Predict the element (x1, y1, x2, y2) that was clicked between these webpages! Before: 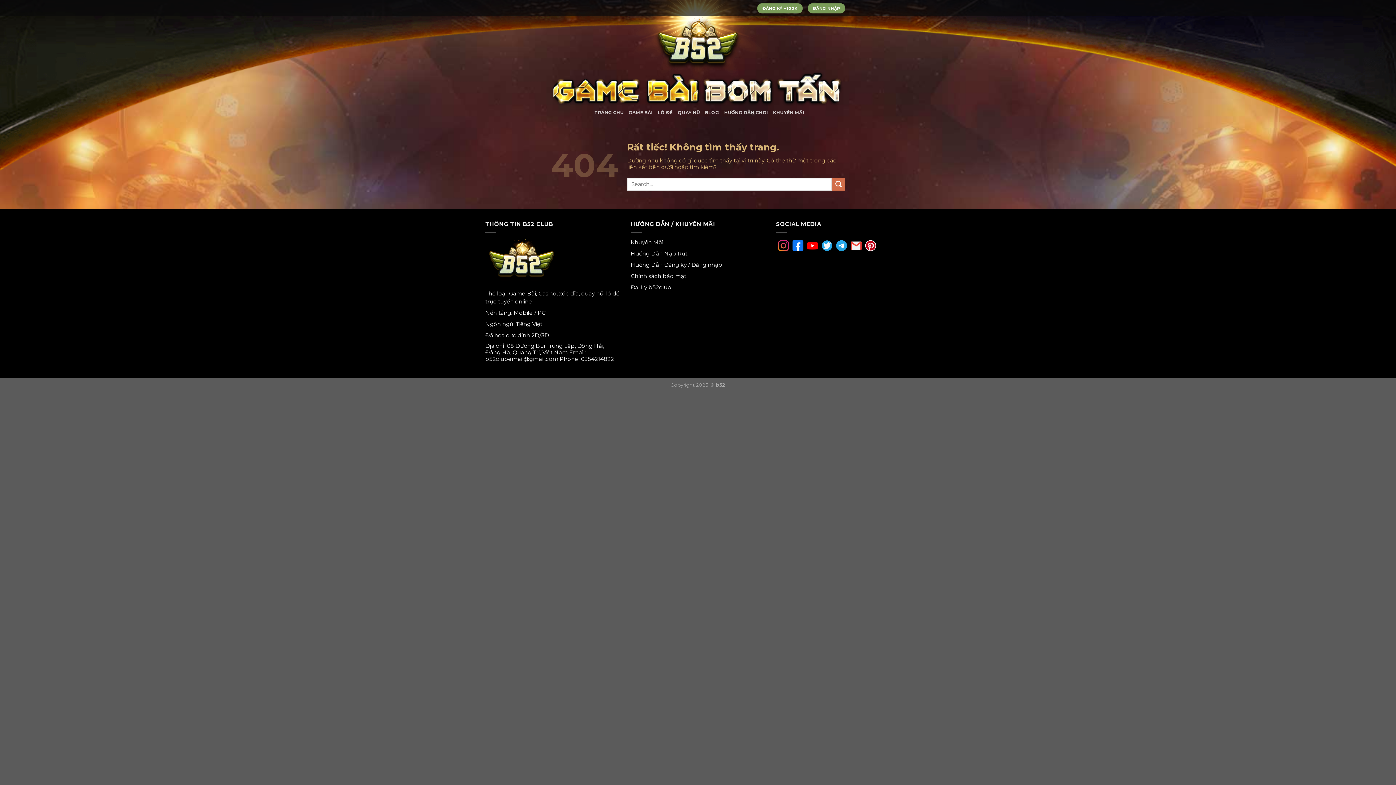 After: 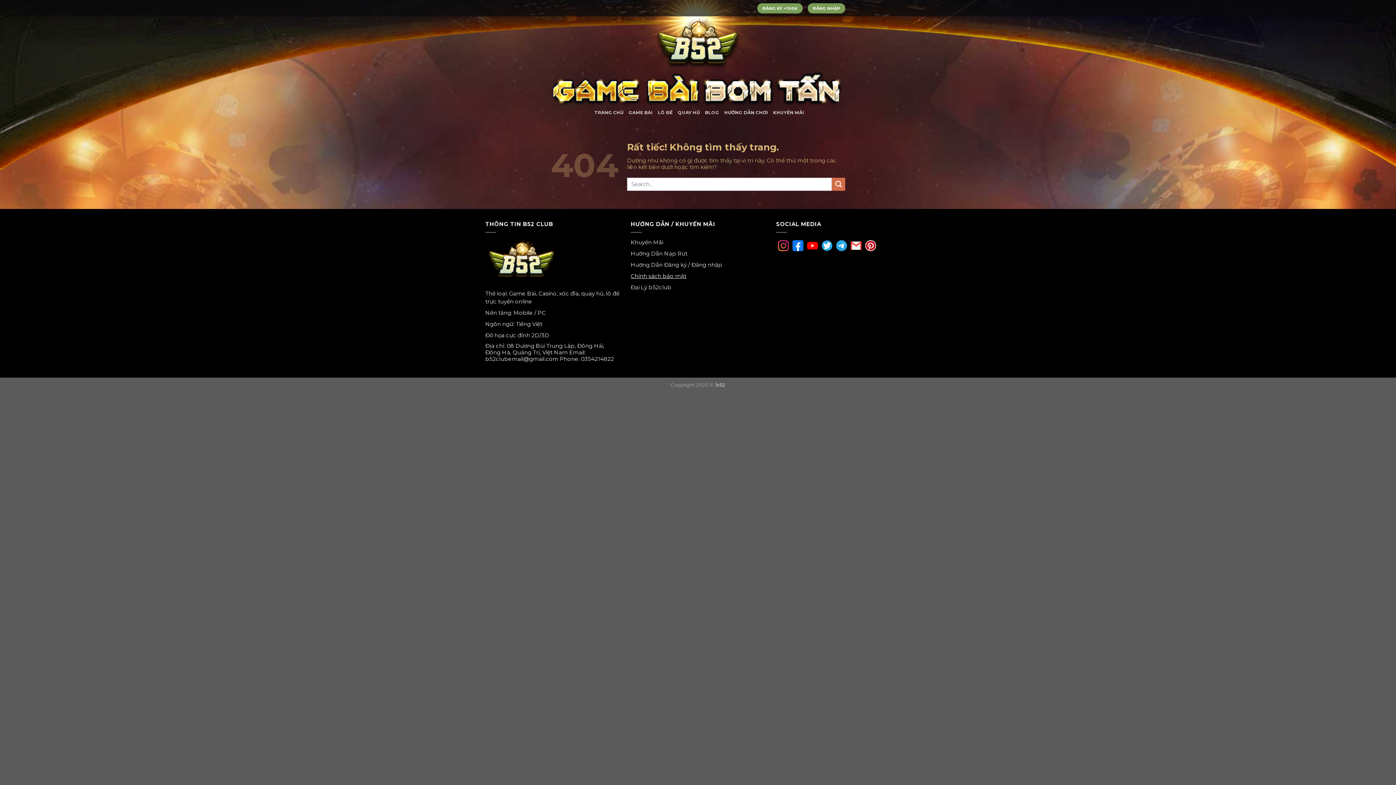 Action: label: Chính sách bảo mật bbox: (630, 272, 686, 279)